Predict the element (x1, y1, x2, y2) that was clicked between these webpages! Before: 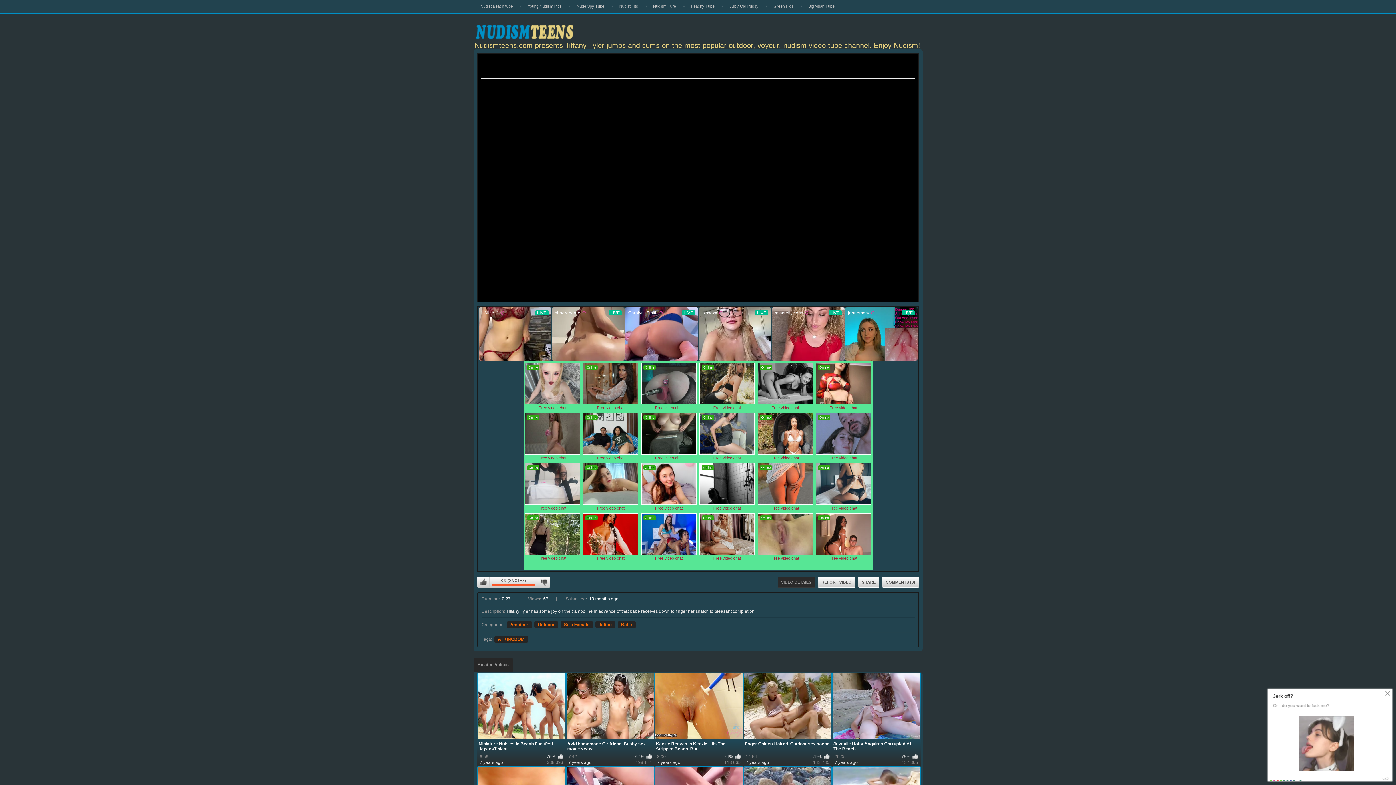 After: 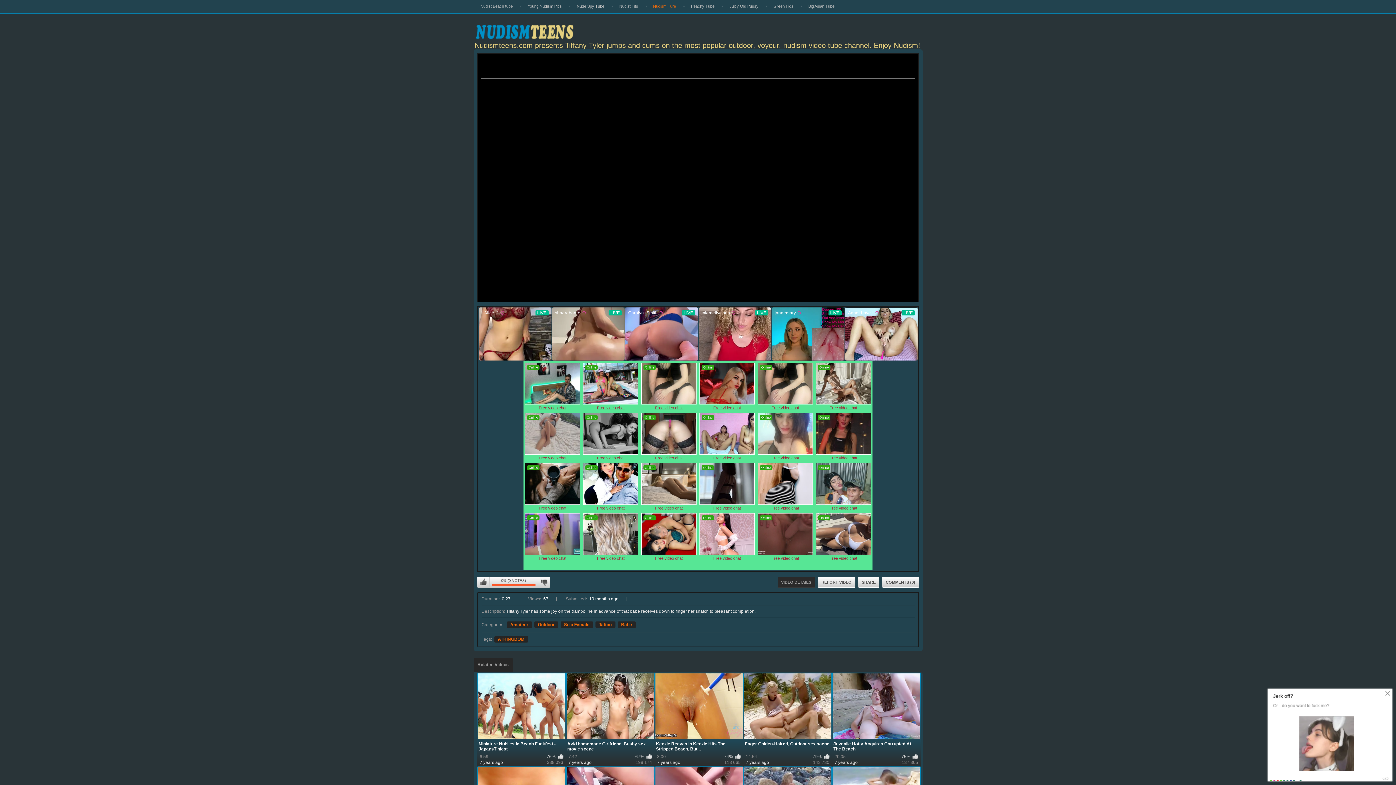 Action: bbox: (653, 4, 676, 8) label: Nudism Pure